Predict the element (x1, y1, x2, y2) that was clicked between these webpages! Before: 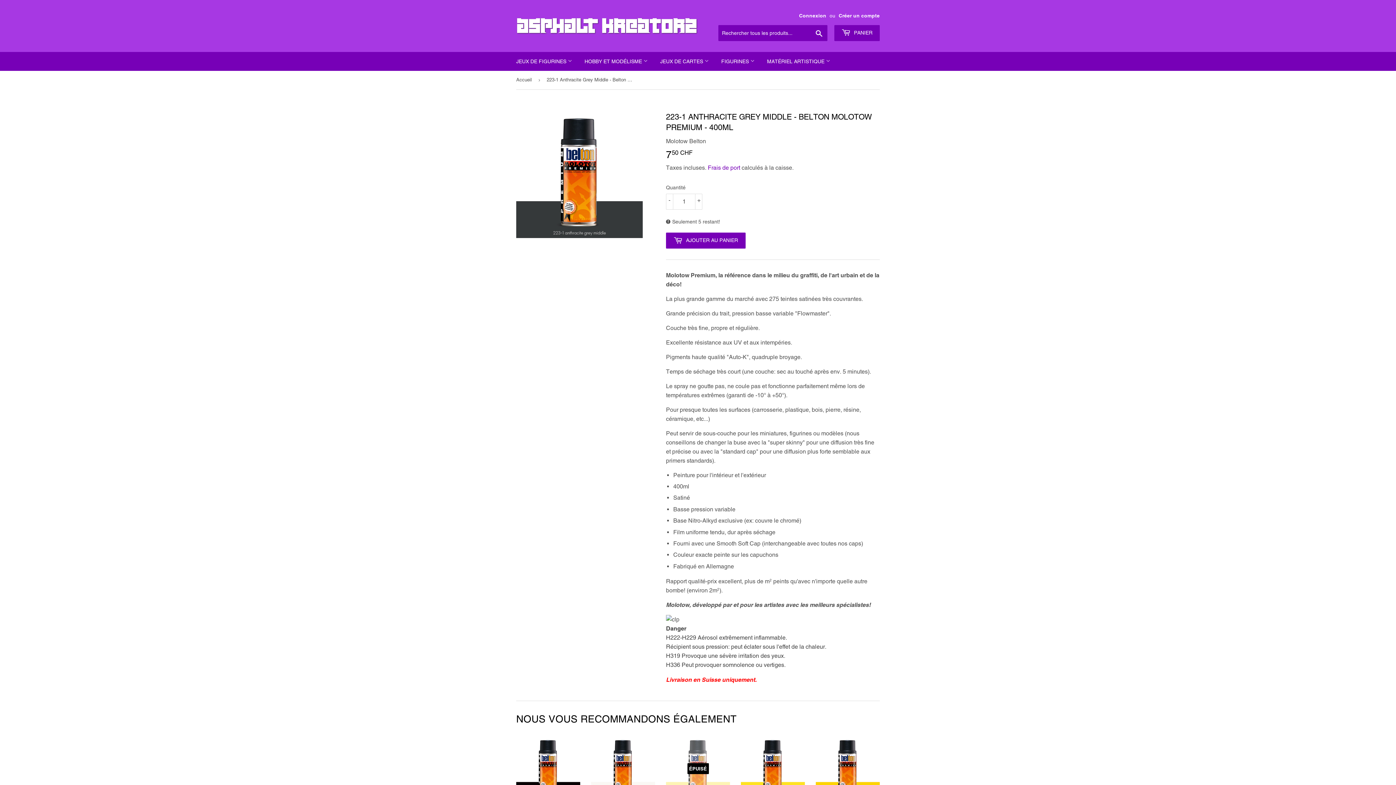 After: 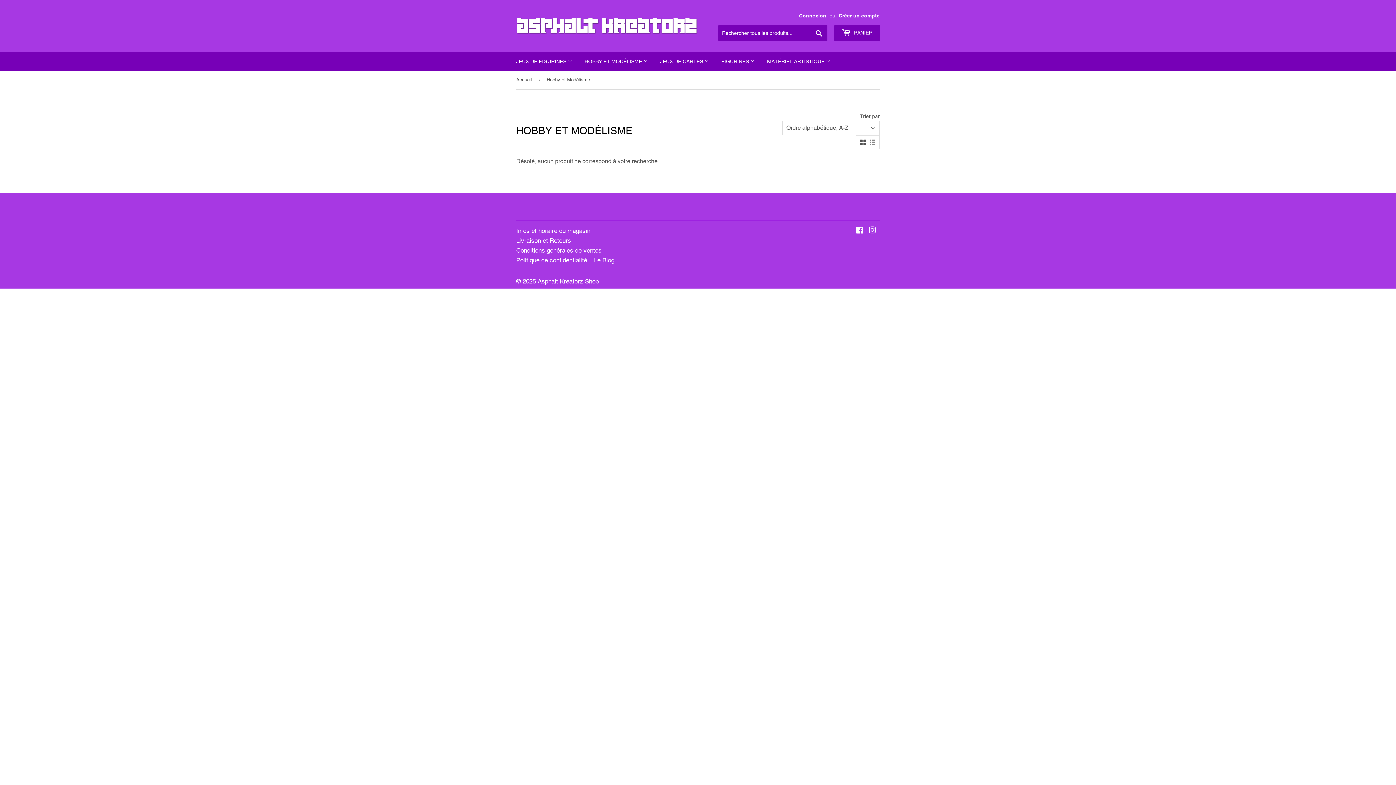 Action: label: HOBBY ET MODÉLISME  bbox: (579, 52, 653, 70)